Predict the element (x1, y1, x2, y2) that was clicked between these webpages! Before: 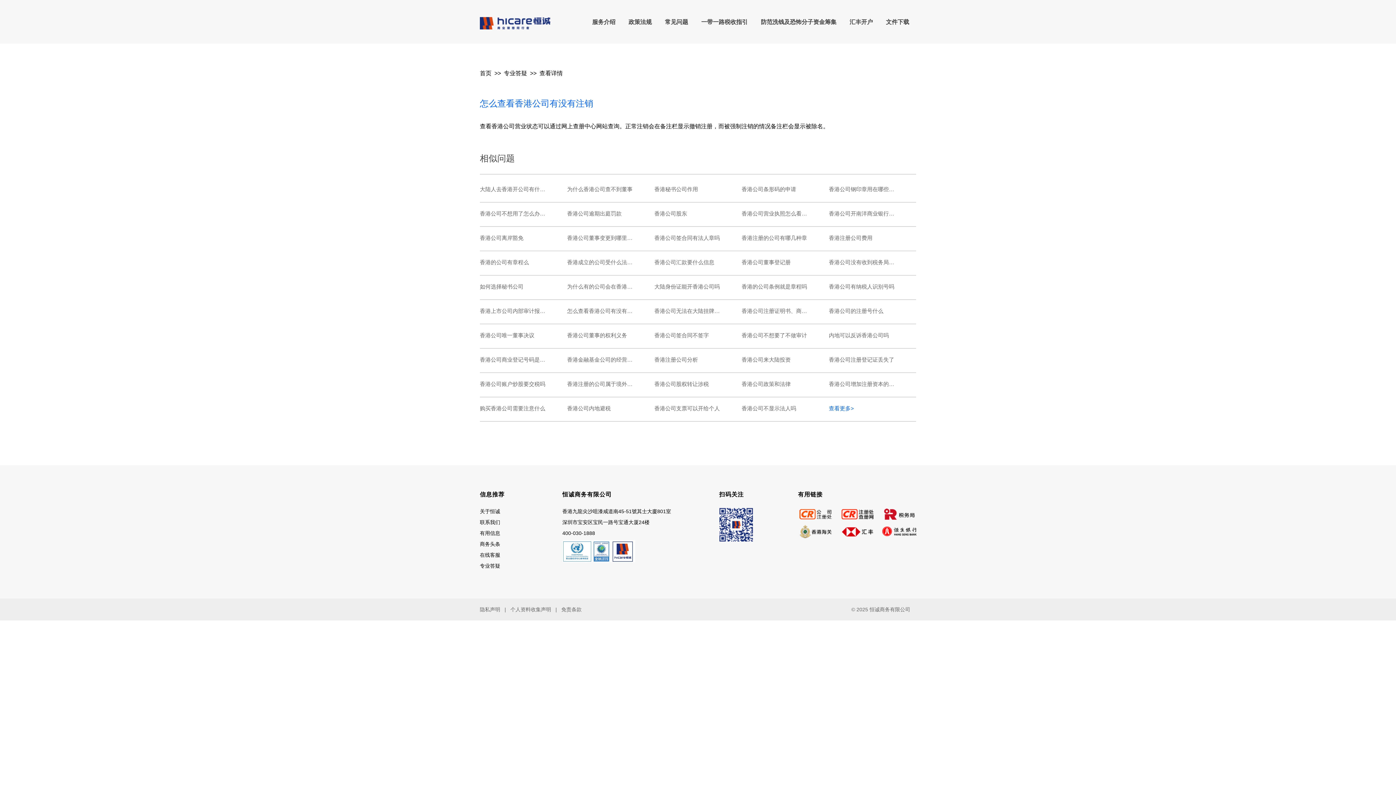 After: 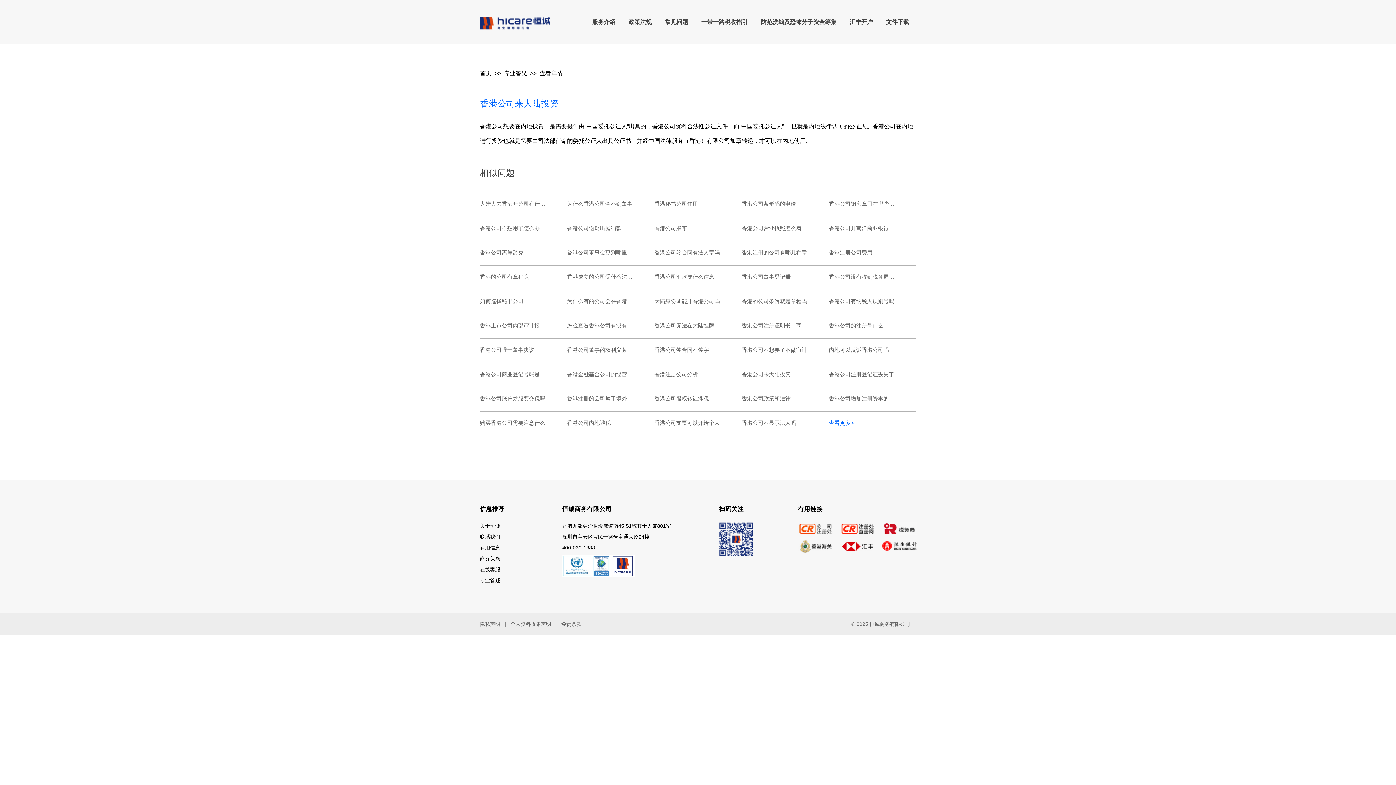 Action: bbox: (741, 348, 790, 370) label: 香港公司来大陆投资